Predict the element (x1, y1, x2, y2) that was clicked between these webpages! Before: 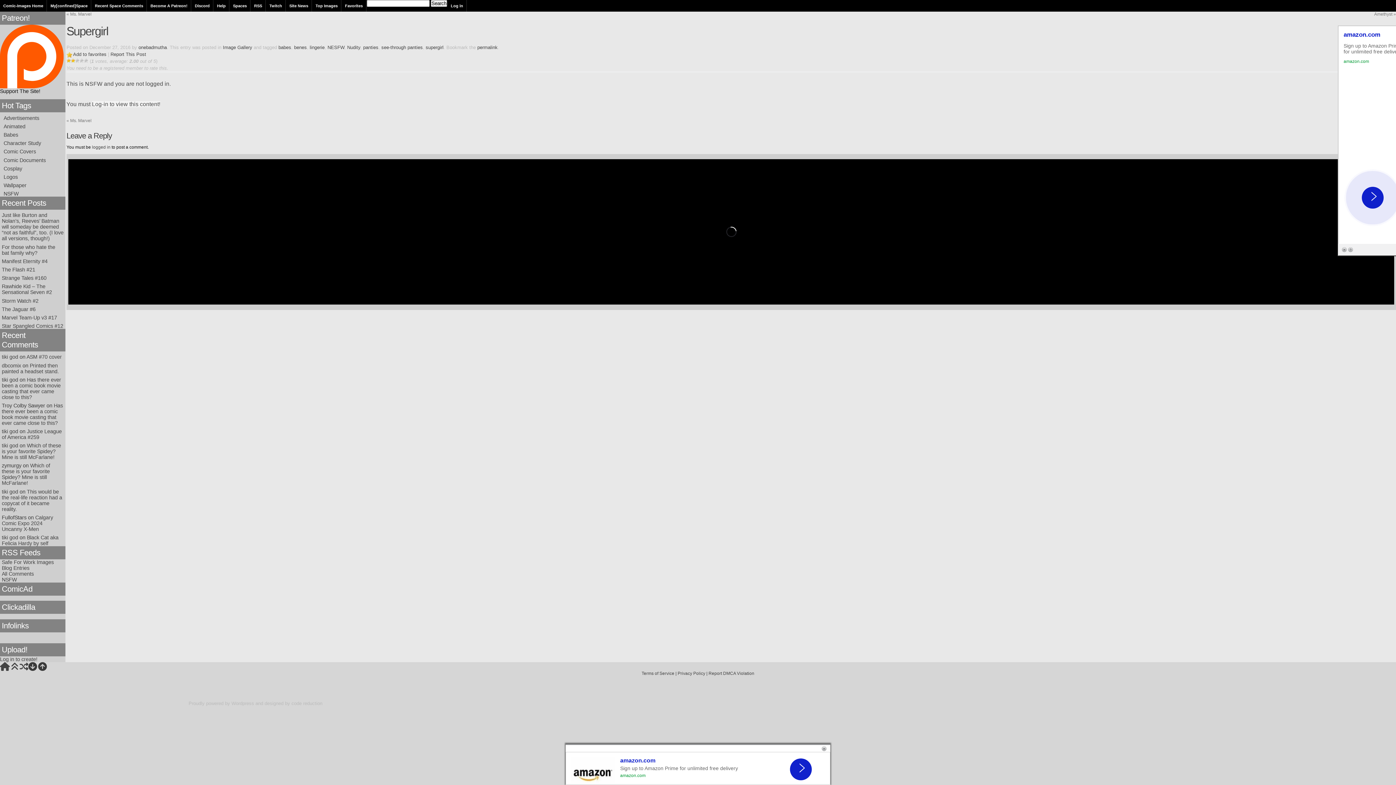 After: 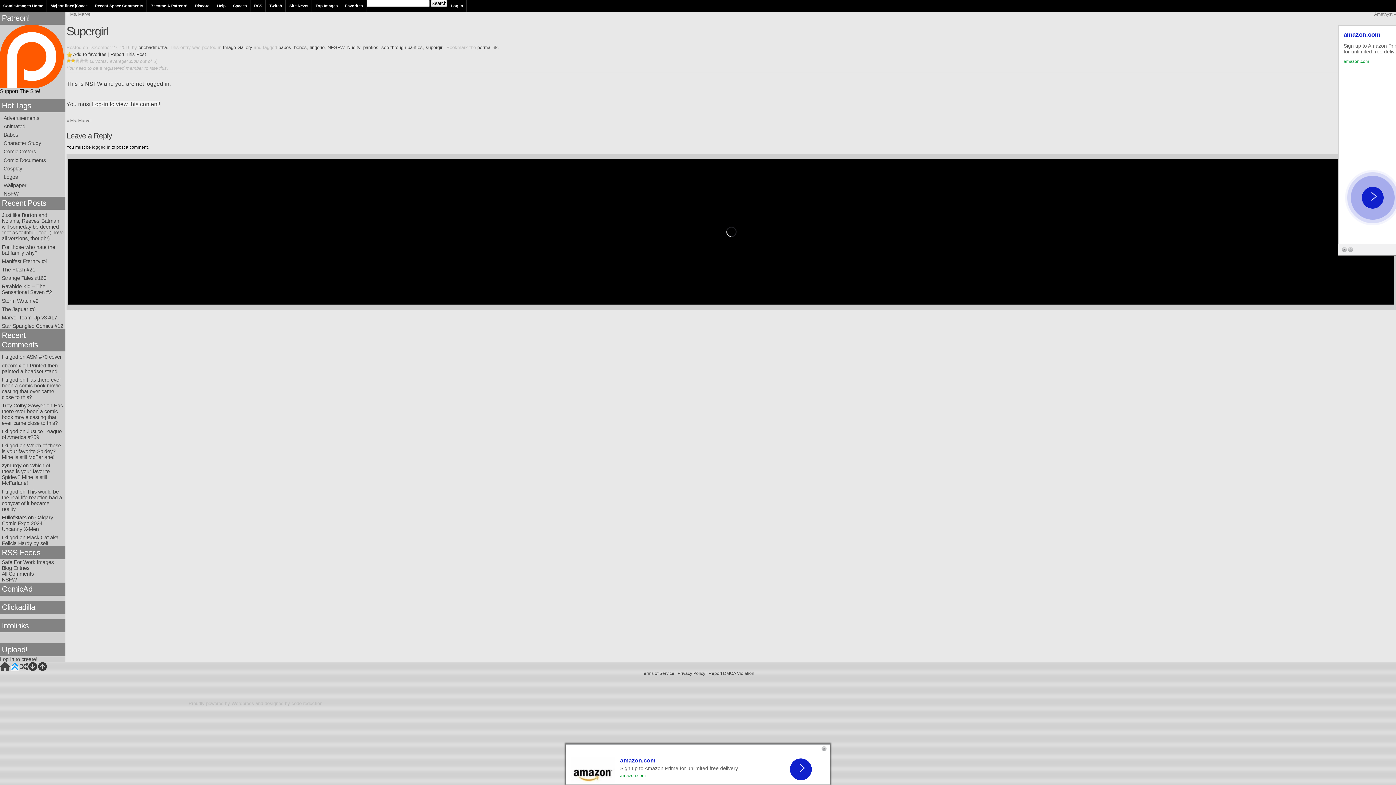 Action: bbox: (10, 666, 18, 671)